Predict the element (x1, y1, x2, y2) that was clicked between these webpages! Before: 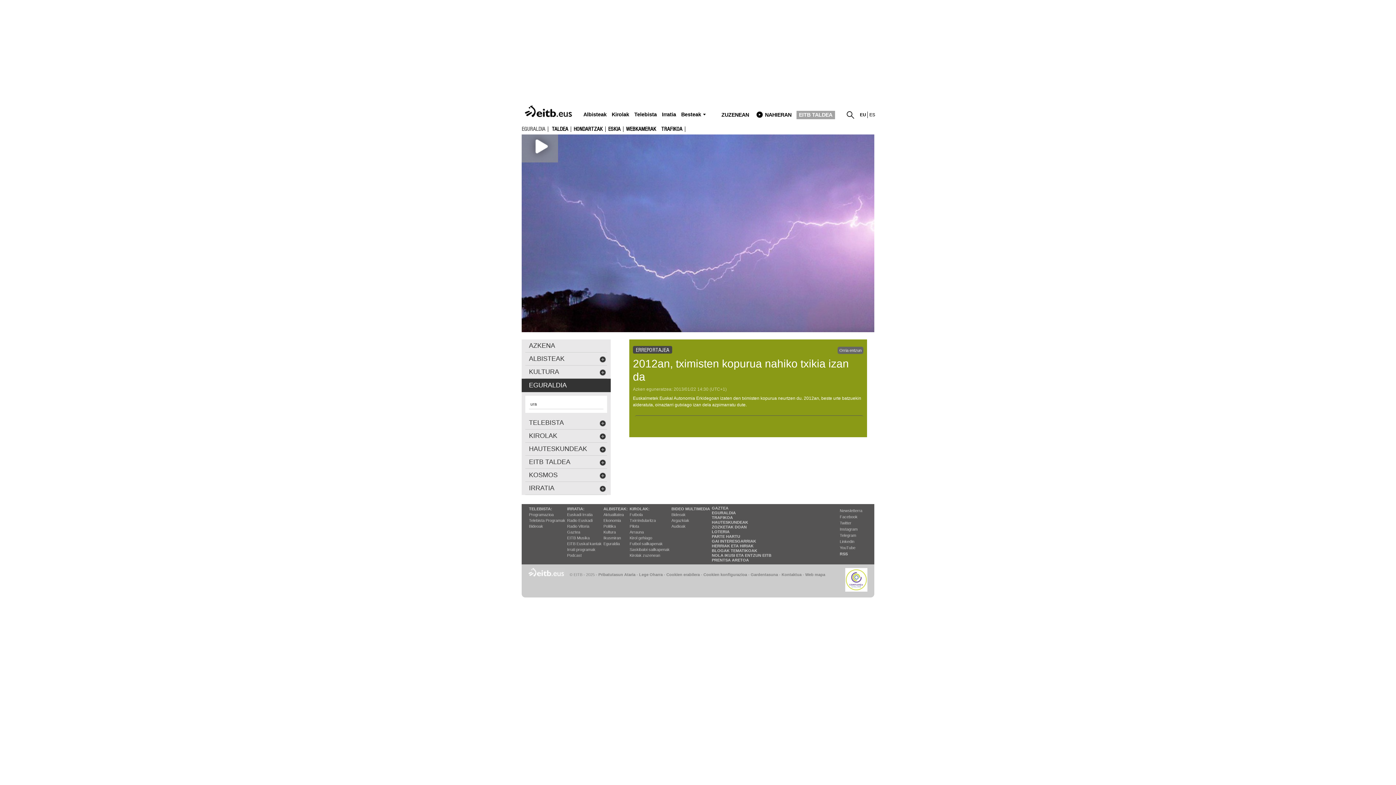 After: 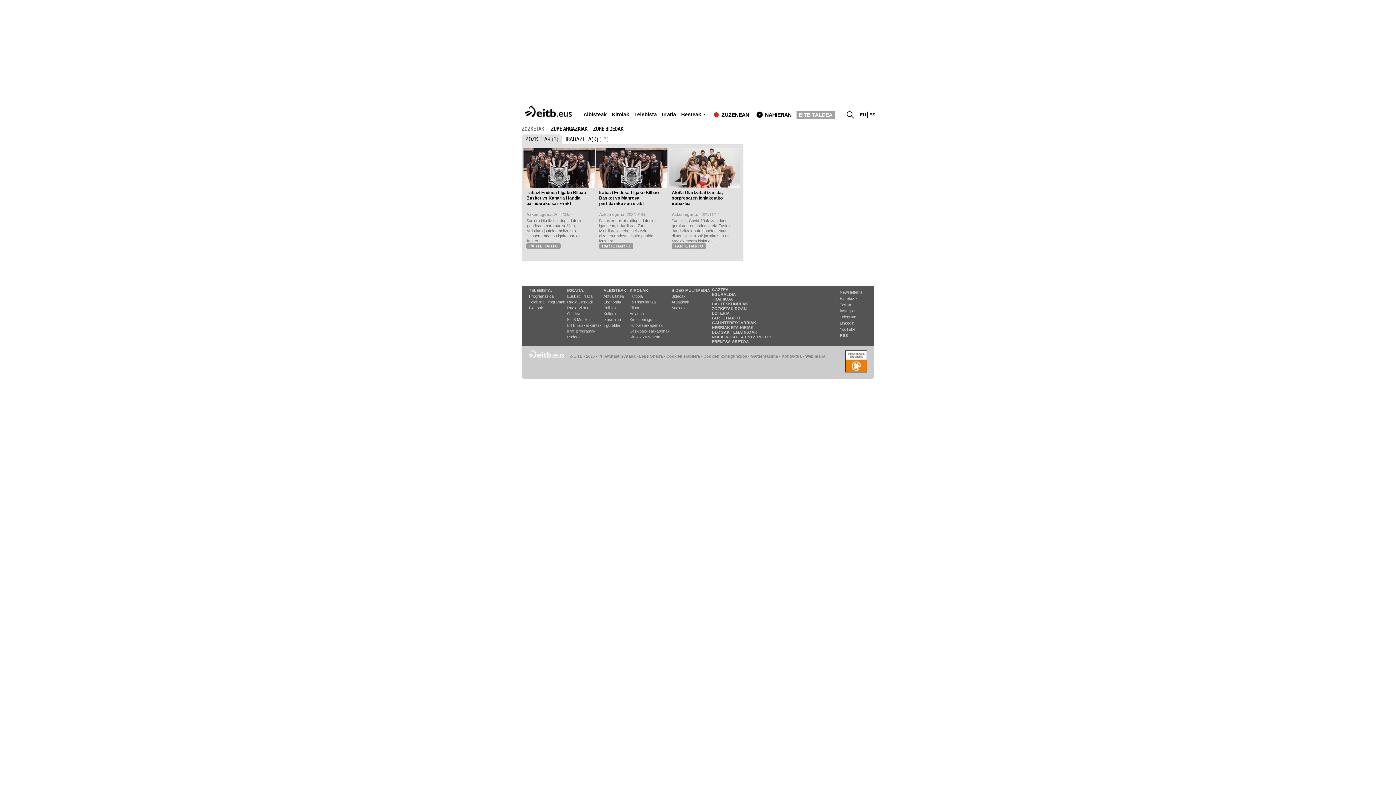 Action: label: ZOZKETAK DOAN bbox: (712, 525, 746, 529)